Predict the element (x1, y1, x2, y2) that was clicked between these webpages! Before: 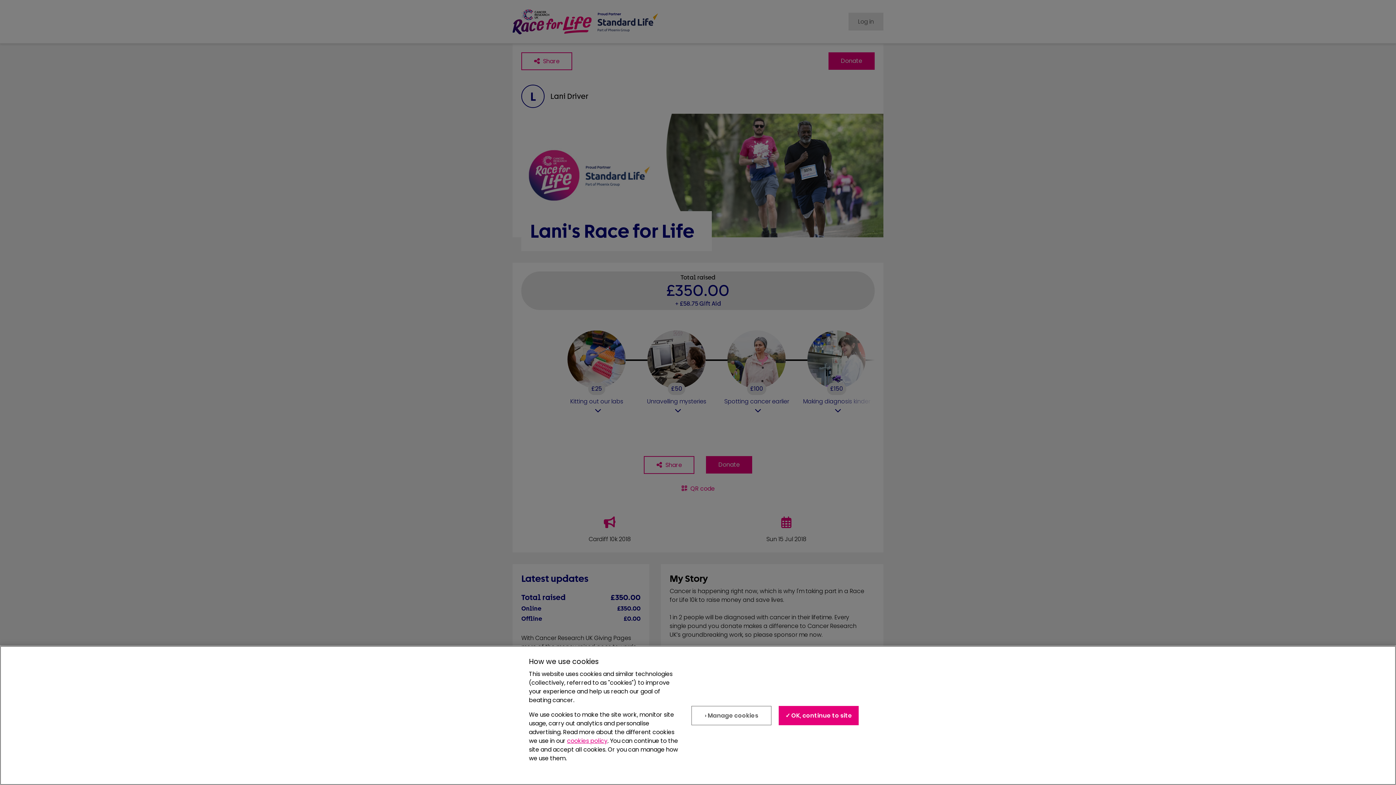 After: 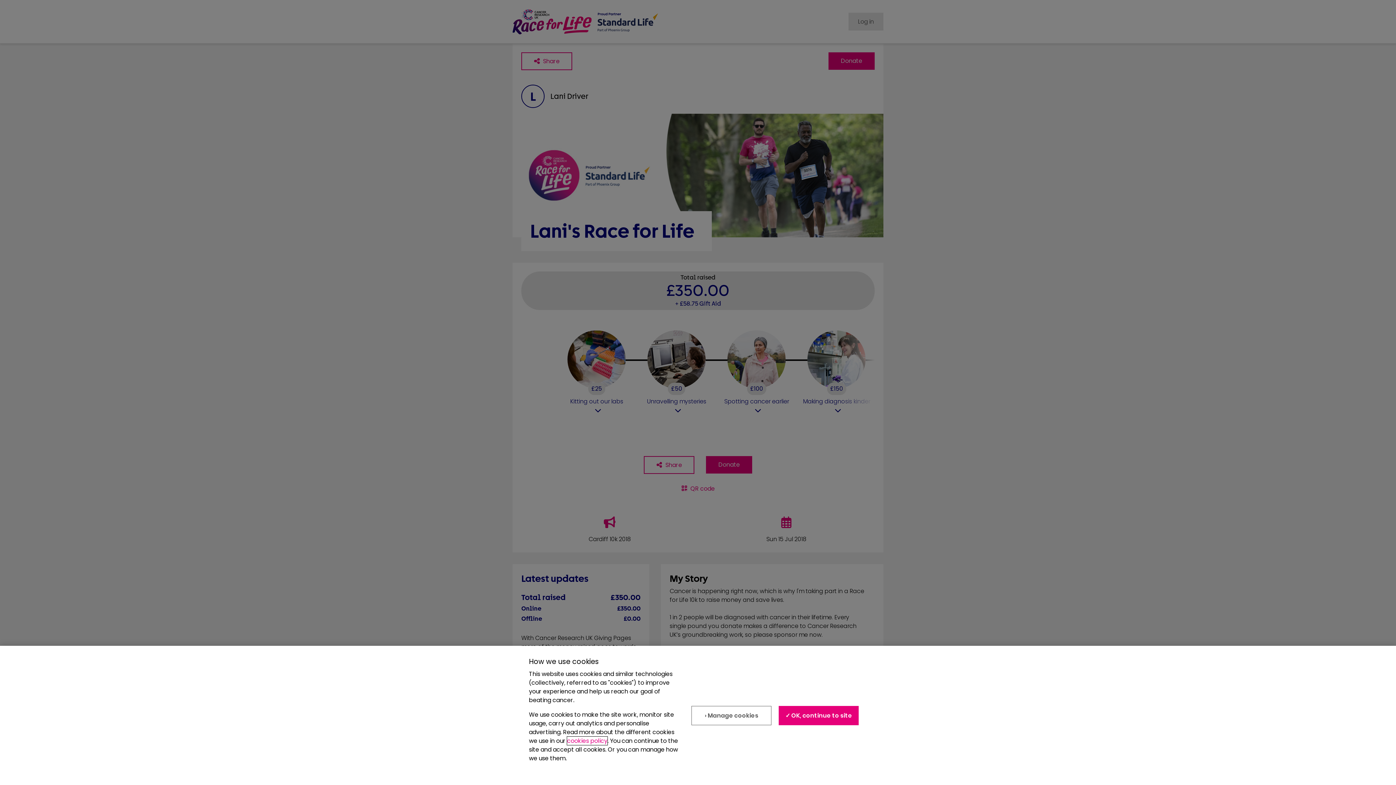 Action: bbox: (567, 737, 607, 745) label: cookies policy